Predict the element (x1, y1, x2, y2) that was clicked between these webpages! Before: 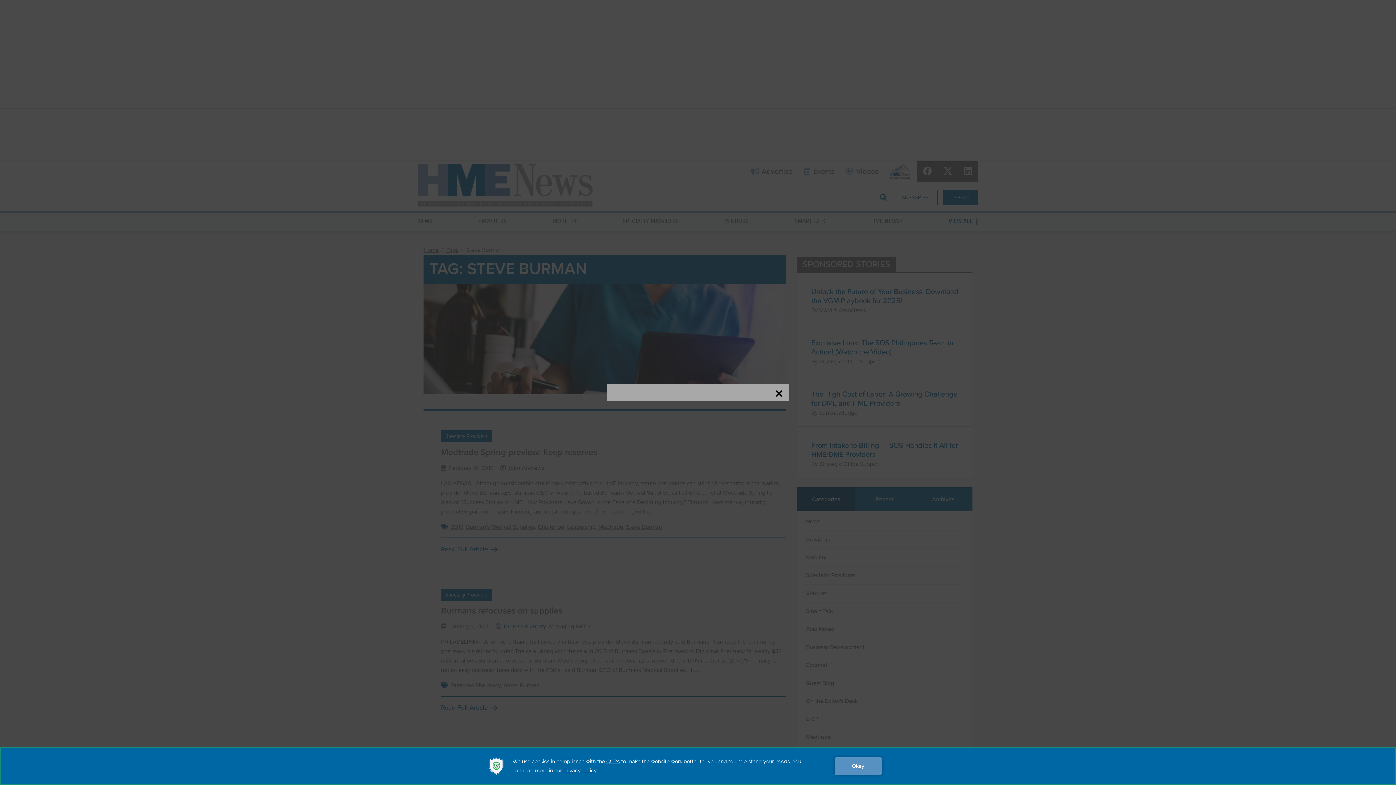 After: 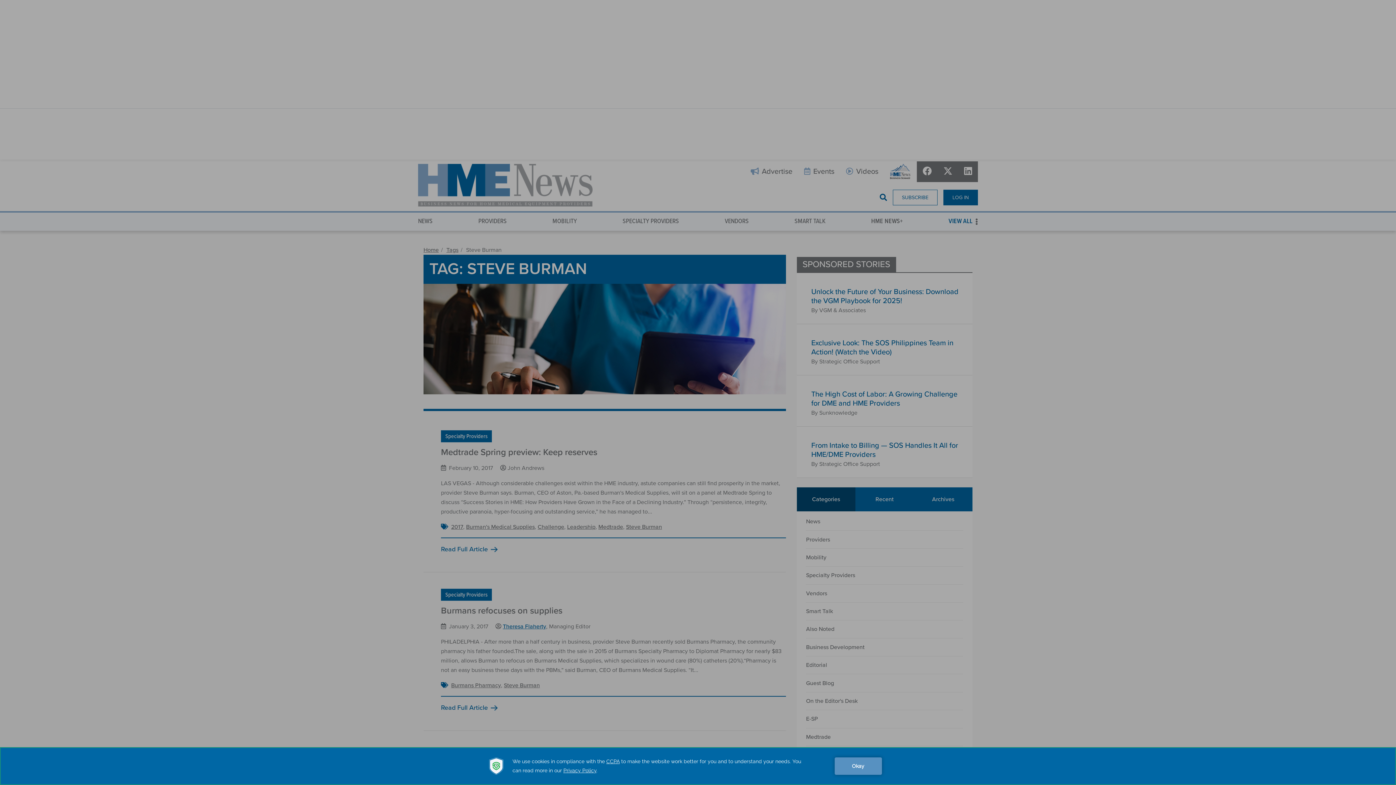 Action: bbox: (774, 389, 783, 398)